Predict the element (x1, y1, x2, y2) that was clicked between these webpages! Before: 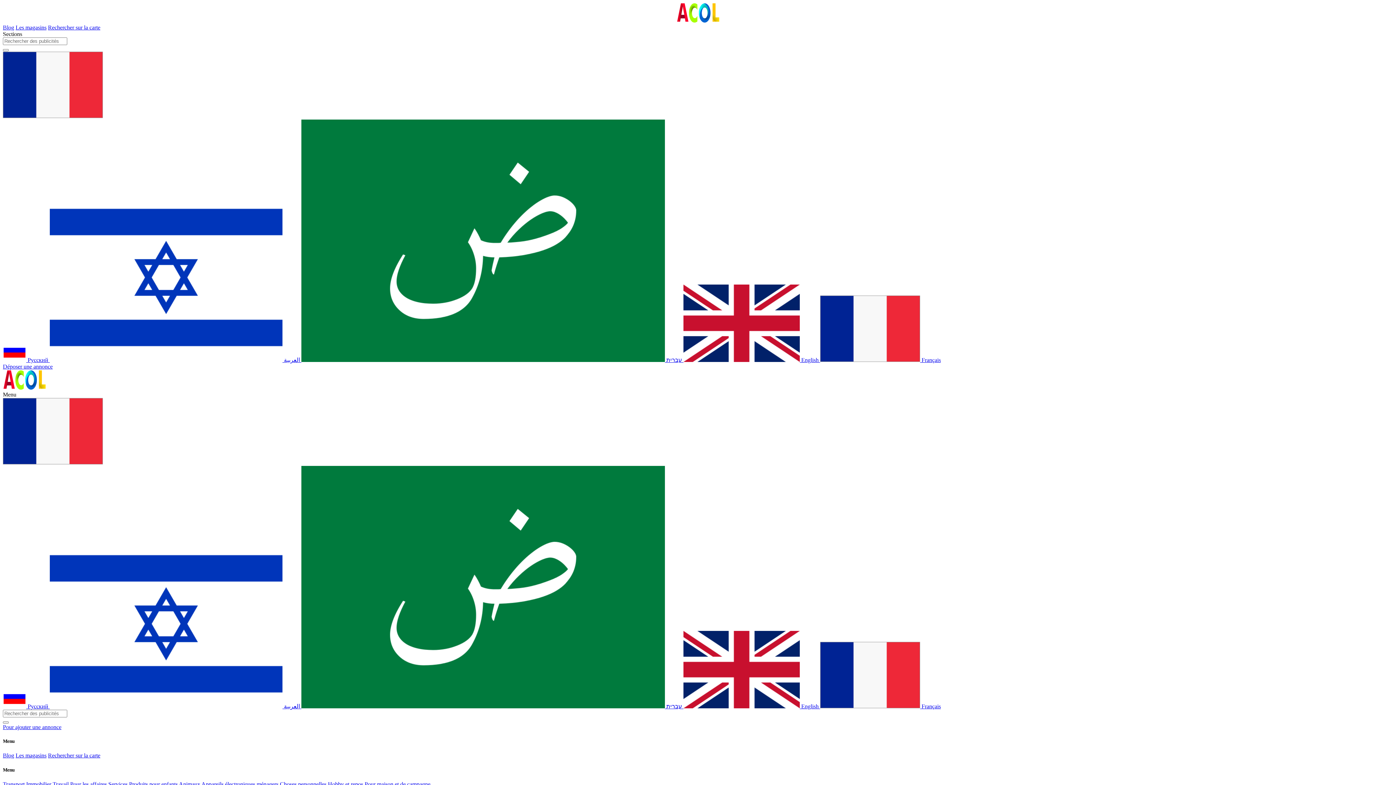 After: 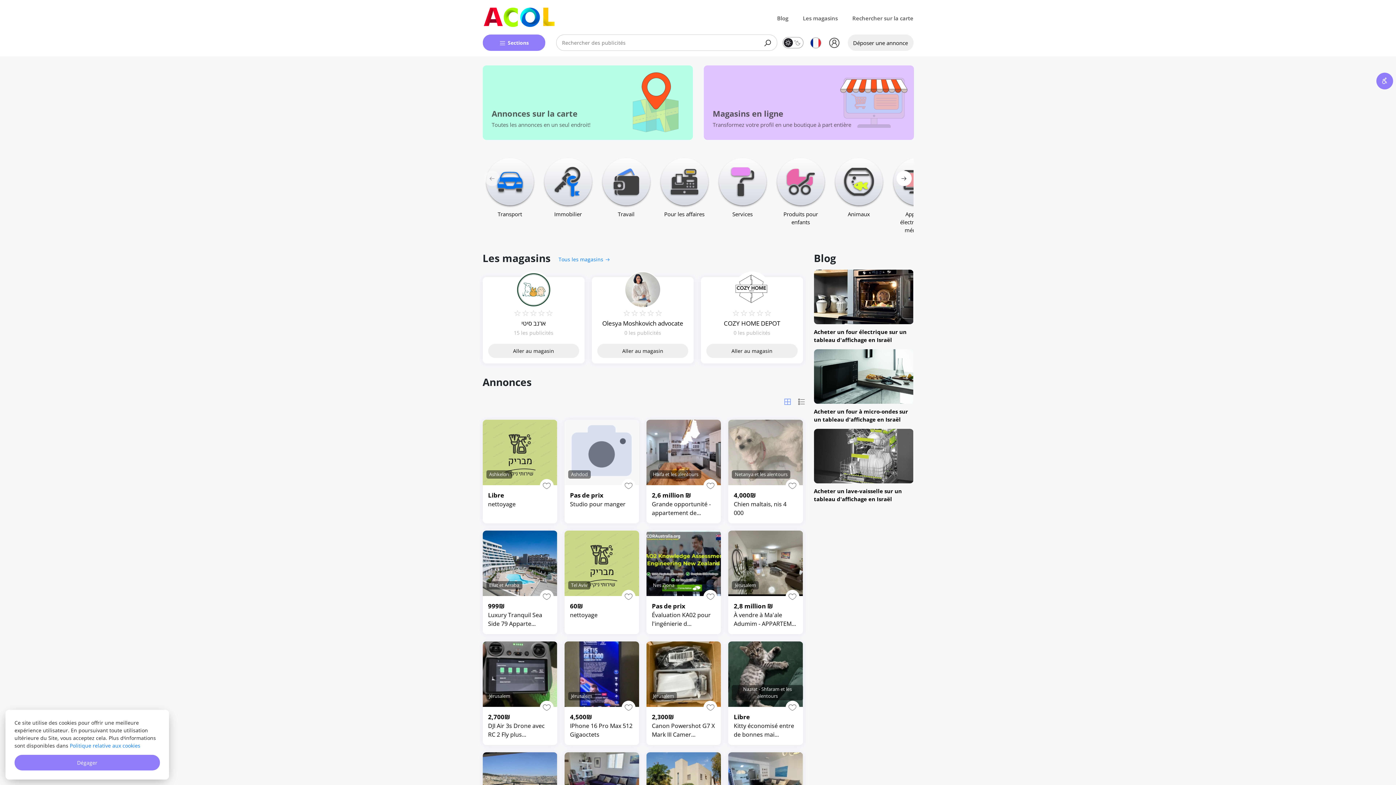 Action: bbox: (676, 17, 719, 24)